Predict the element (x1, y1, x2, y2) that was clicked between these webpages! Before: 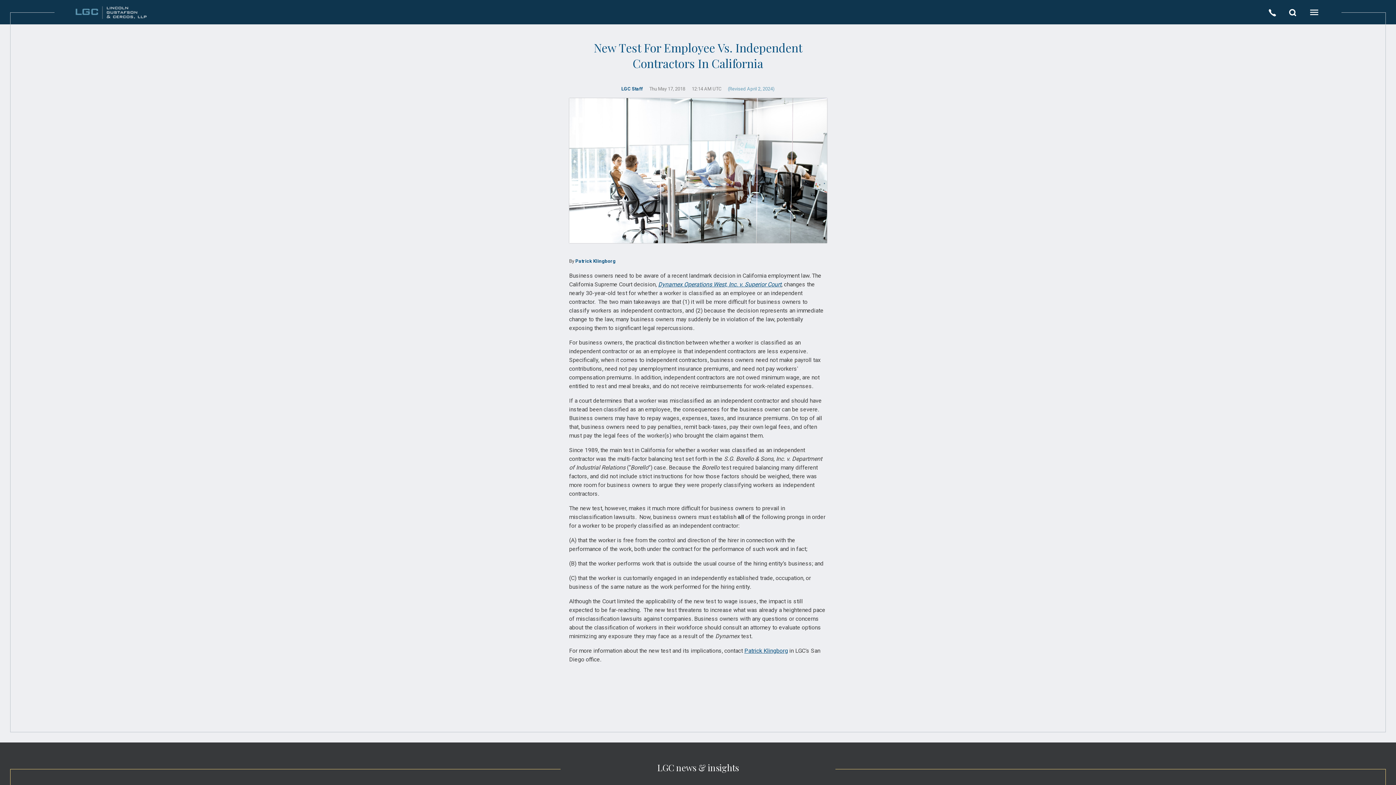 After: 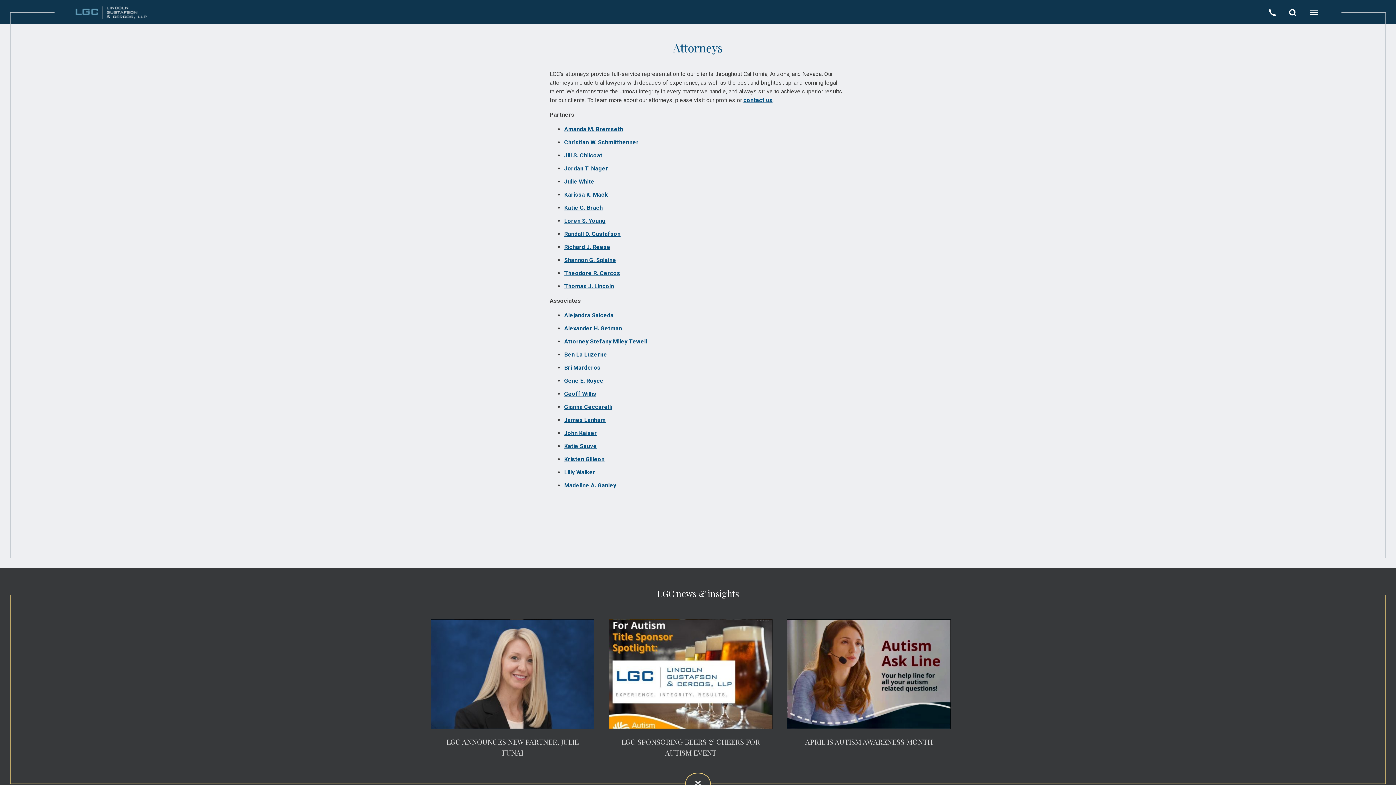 Action: label: Patrick Klingborg bbox: (744, 647, 788, 654)